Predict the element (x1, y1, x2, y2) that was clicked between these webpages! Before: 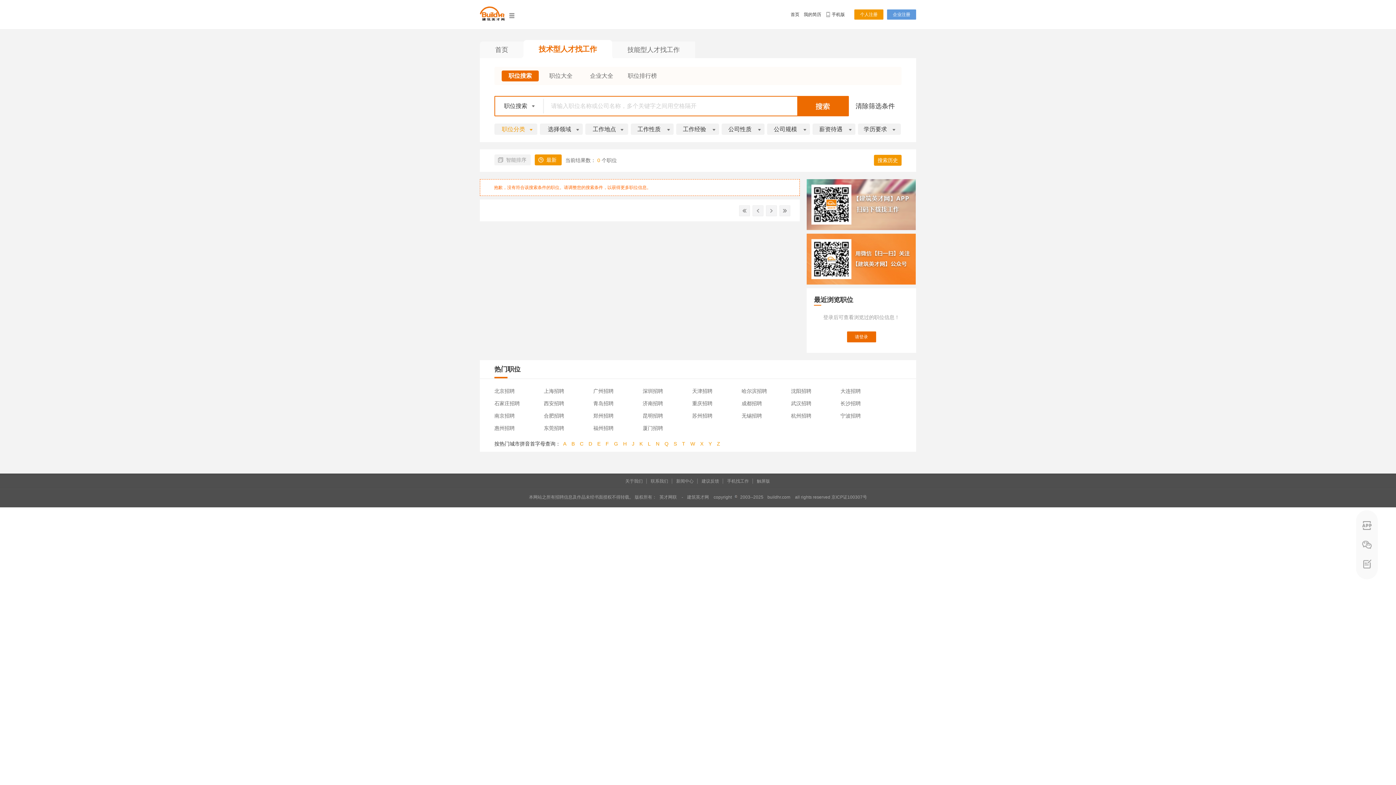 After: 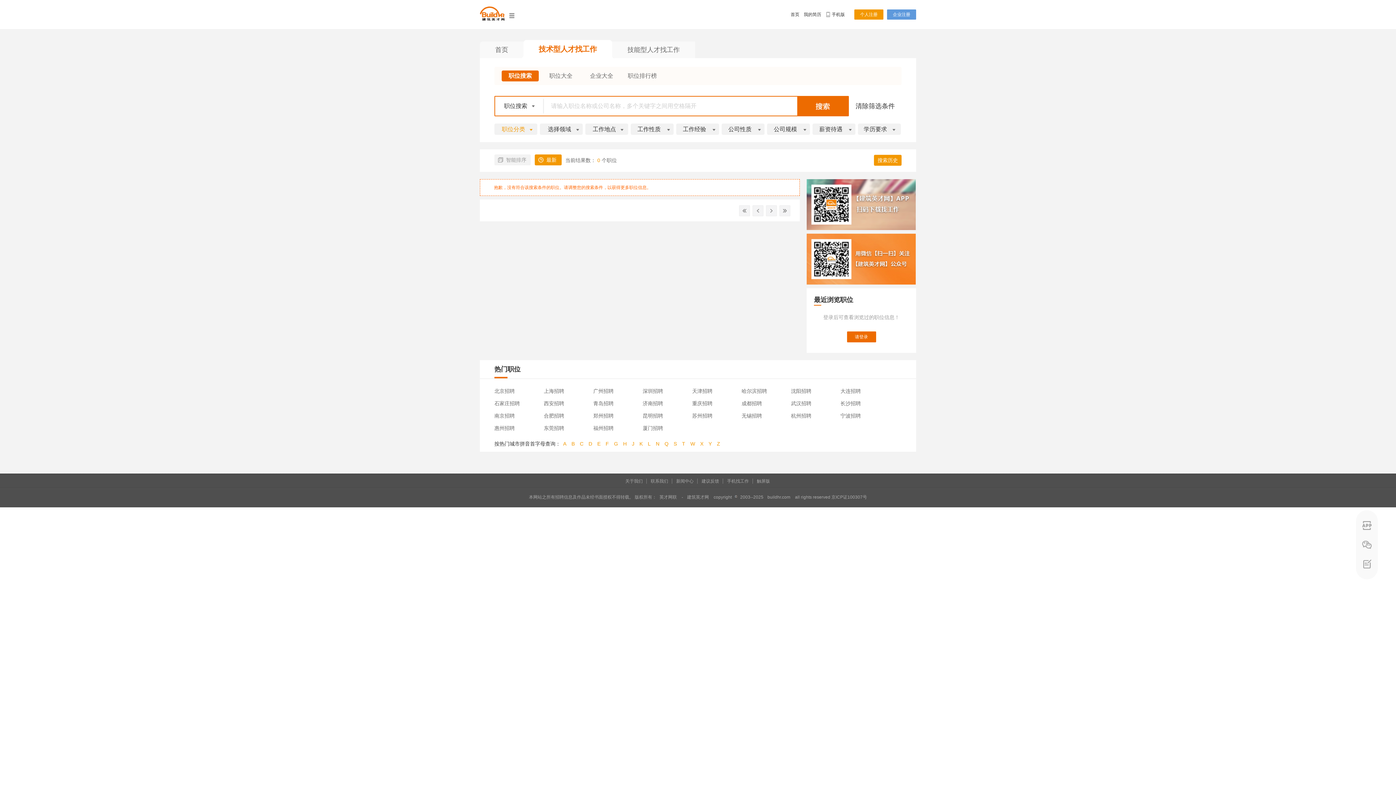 Action: bbox: (752, 205, 763, 216)